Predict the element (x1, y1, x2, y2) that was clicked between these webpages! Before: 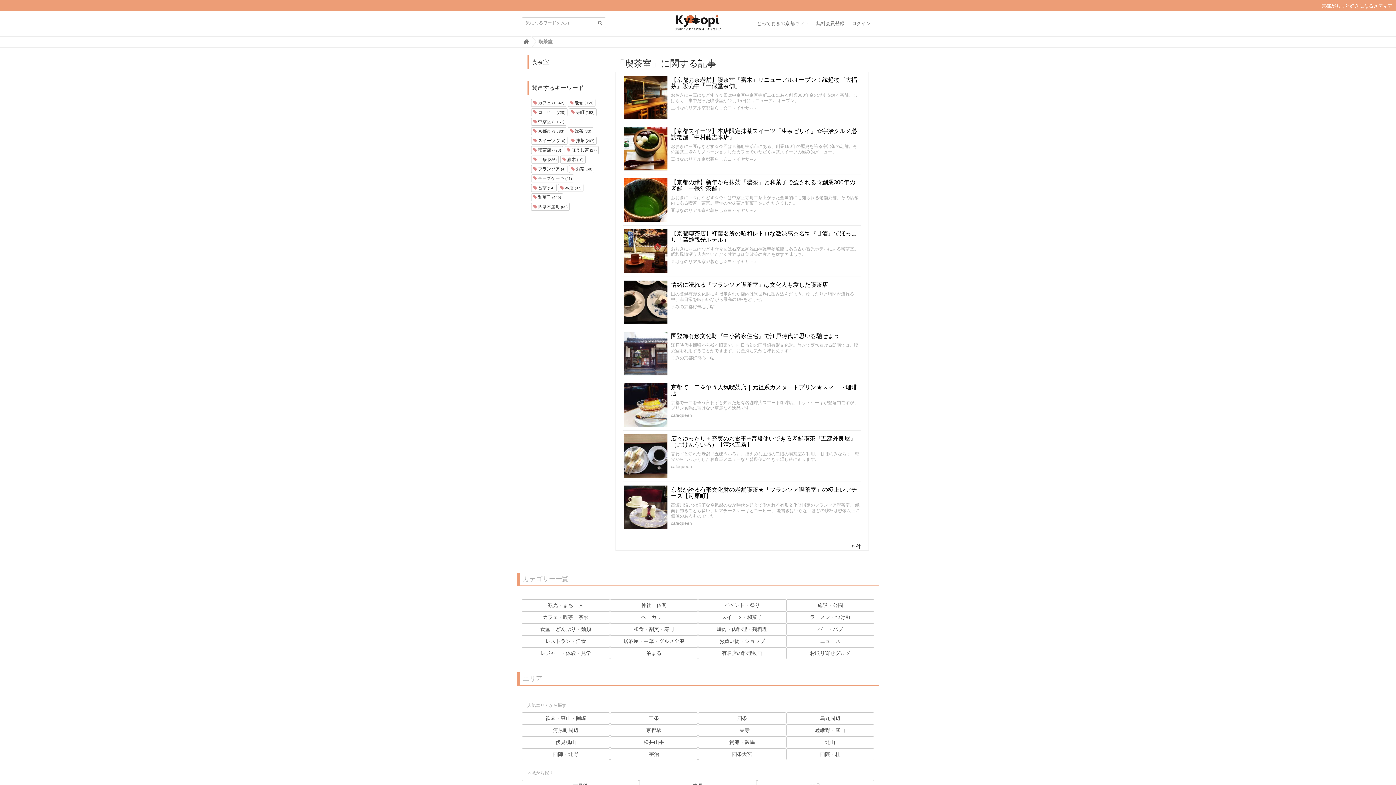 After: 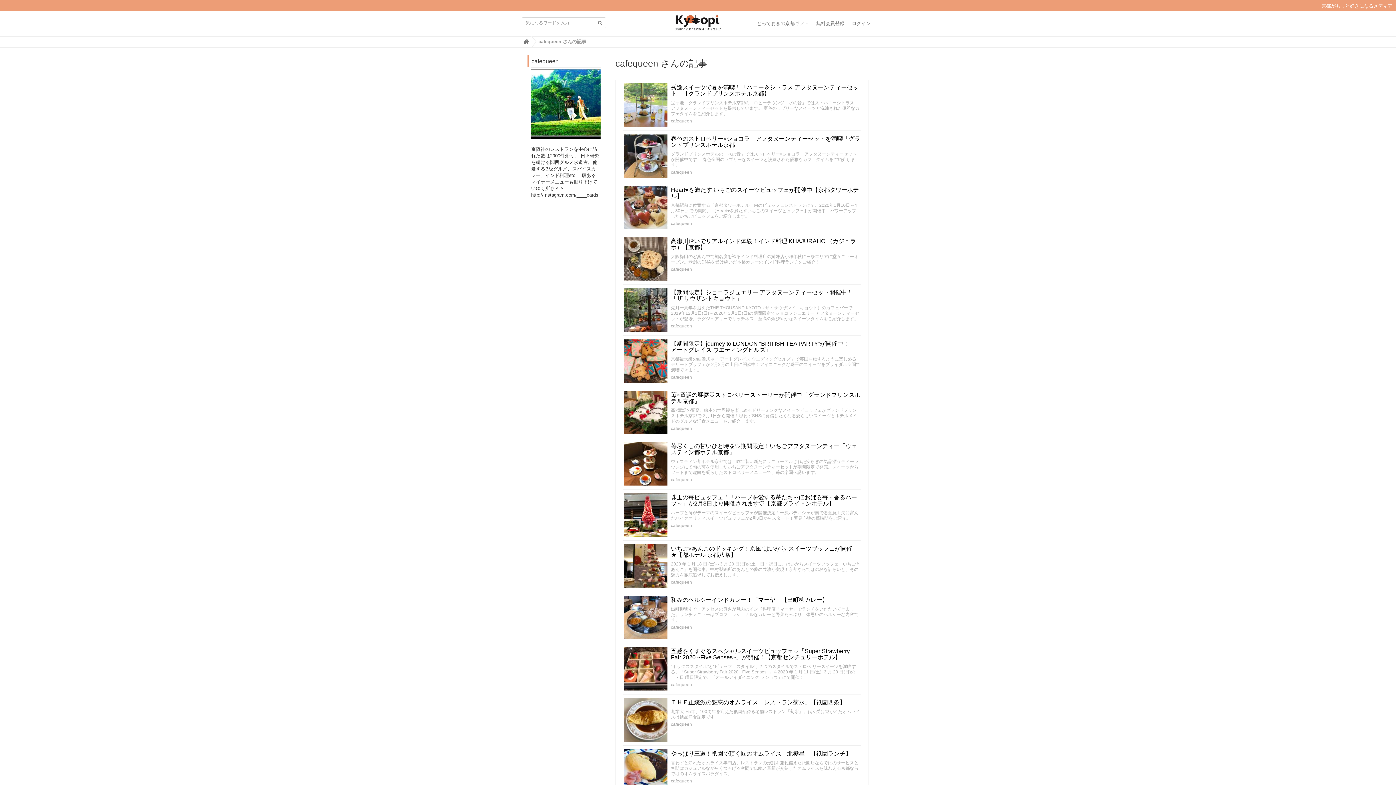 Action: bbox: (671, 521, 692, 526) label: cafequeen